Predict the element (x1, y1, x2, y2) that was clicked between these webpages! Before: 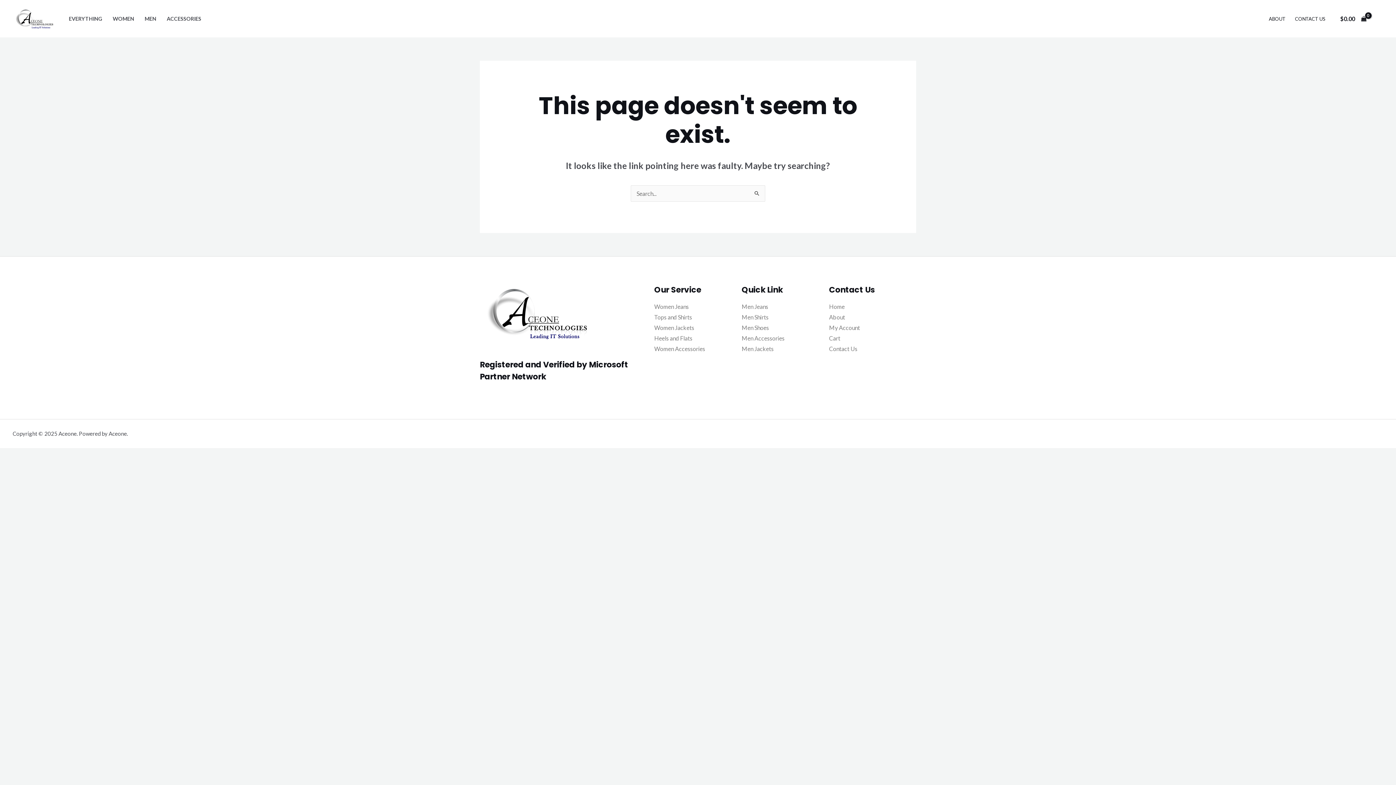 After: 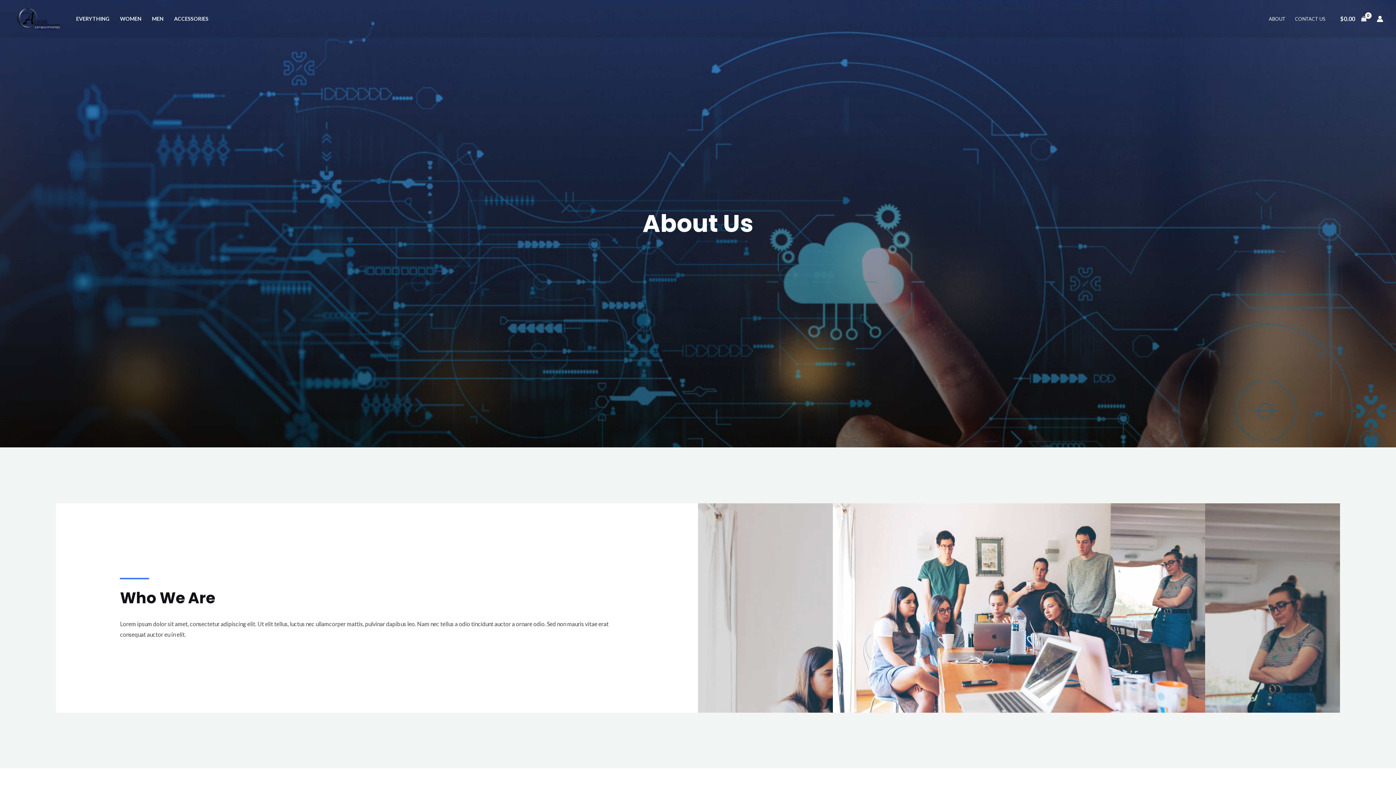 Action: label: ABOUT bbox: (1264, 6, 1290, 31)